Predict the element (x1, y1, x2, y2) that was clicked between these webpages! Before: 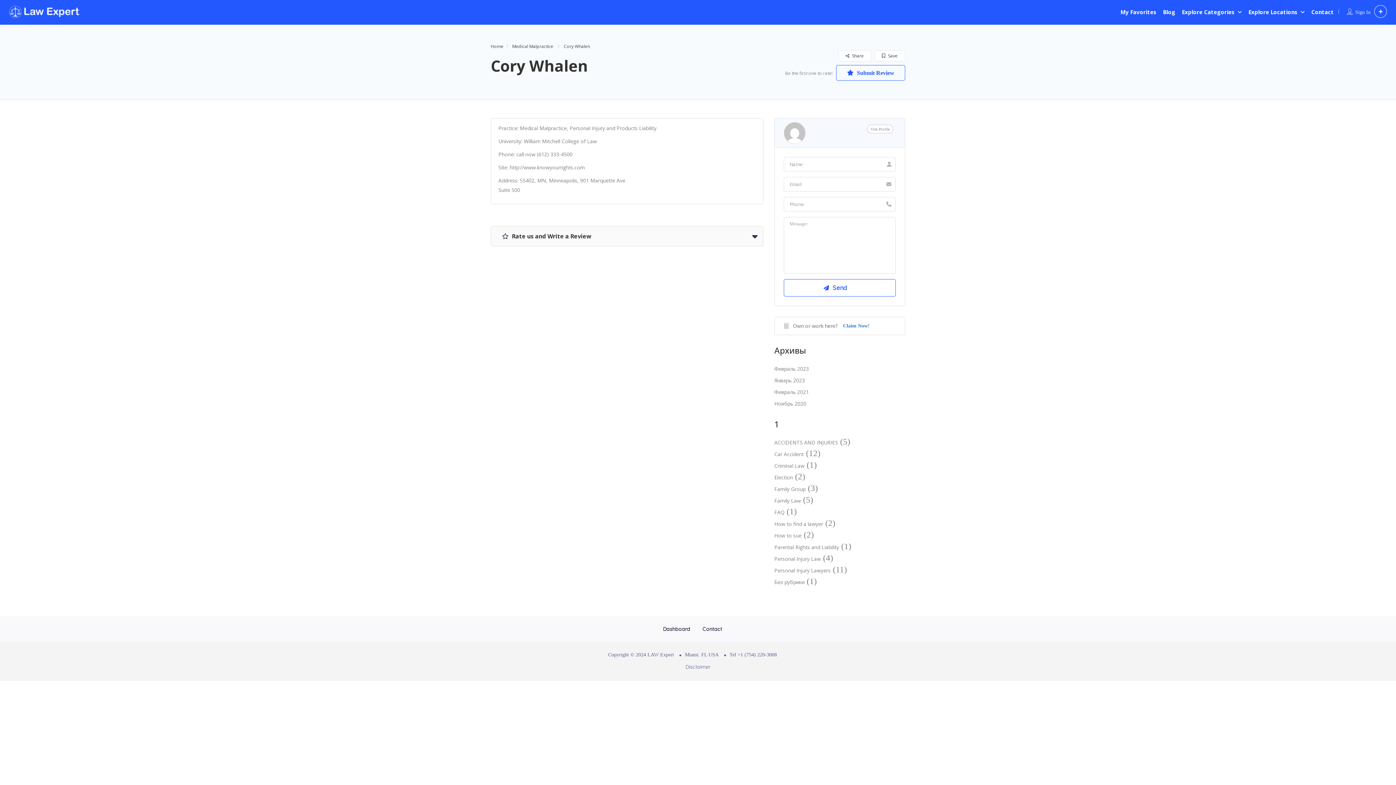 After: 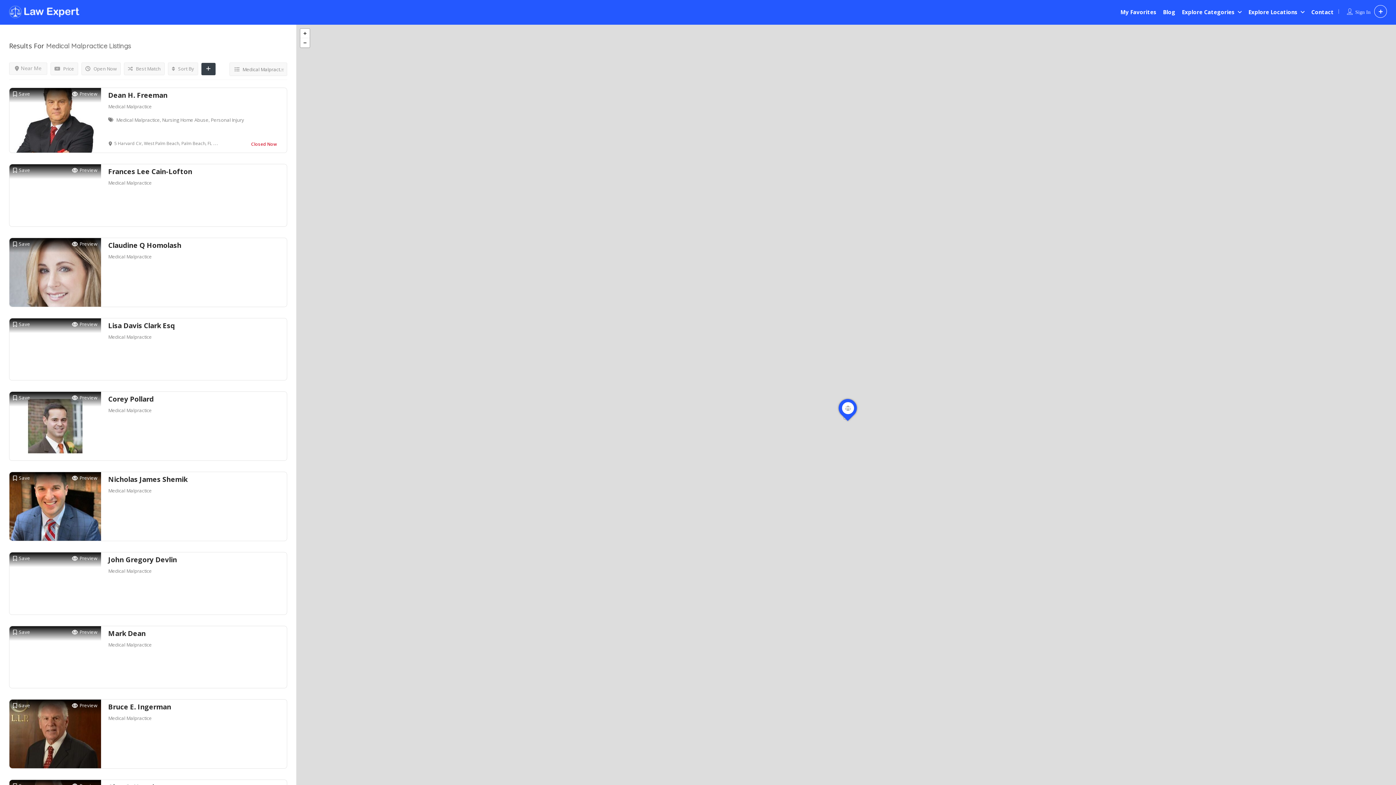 Action: bbox: (512, 43, 553, 49) label: Medical Malpractice